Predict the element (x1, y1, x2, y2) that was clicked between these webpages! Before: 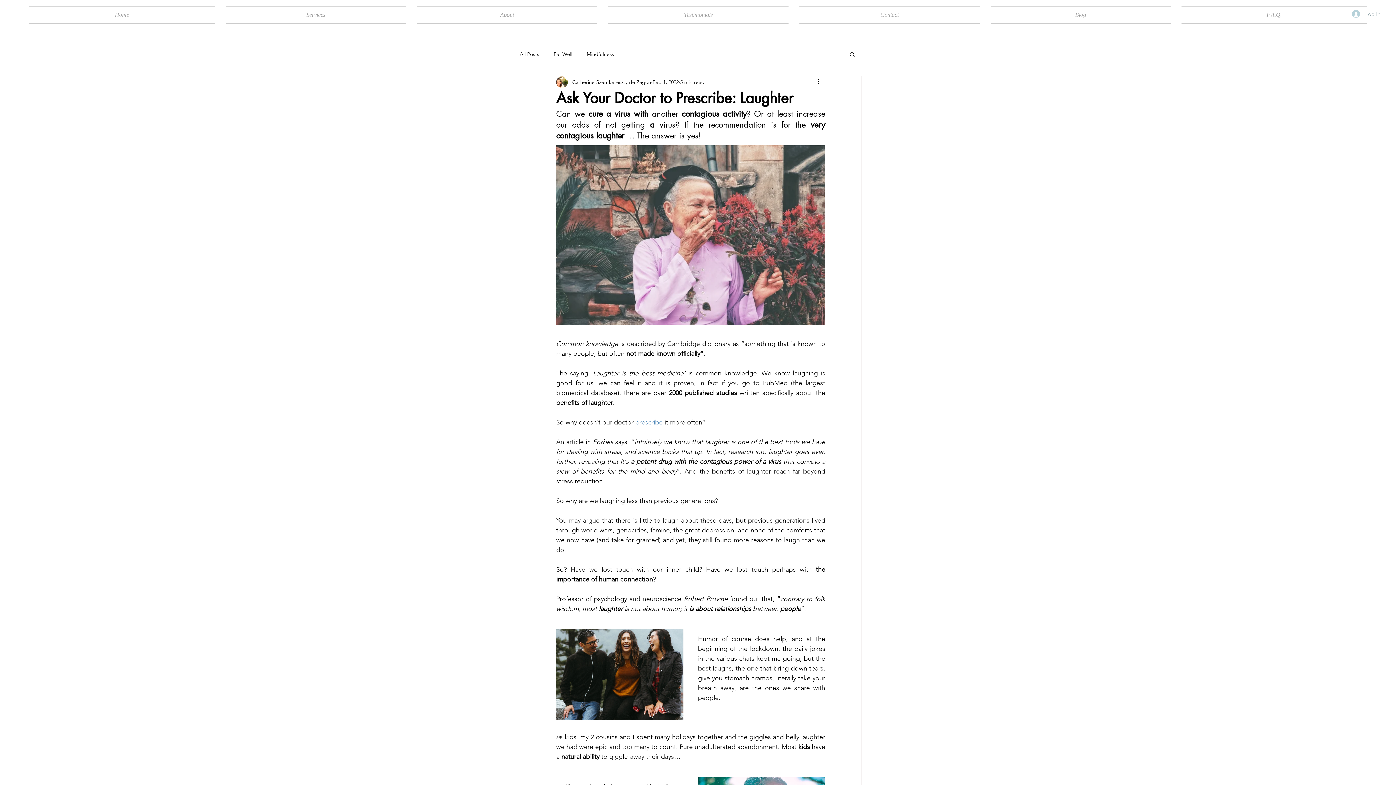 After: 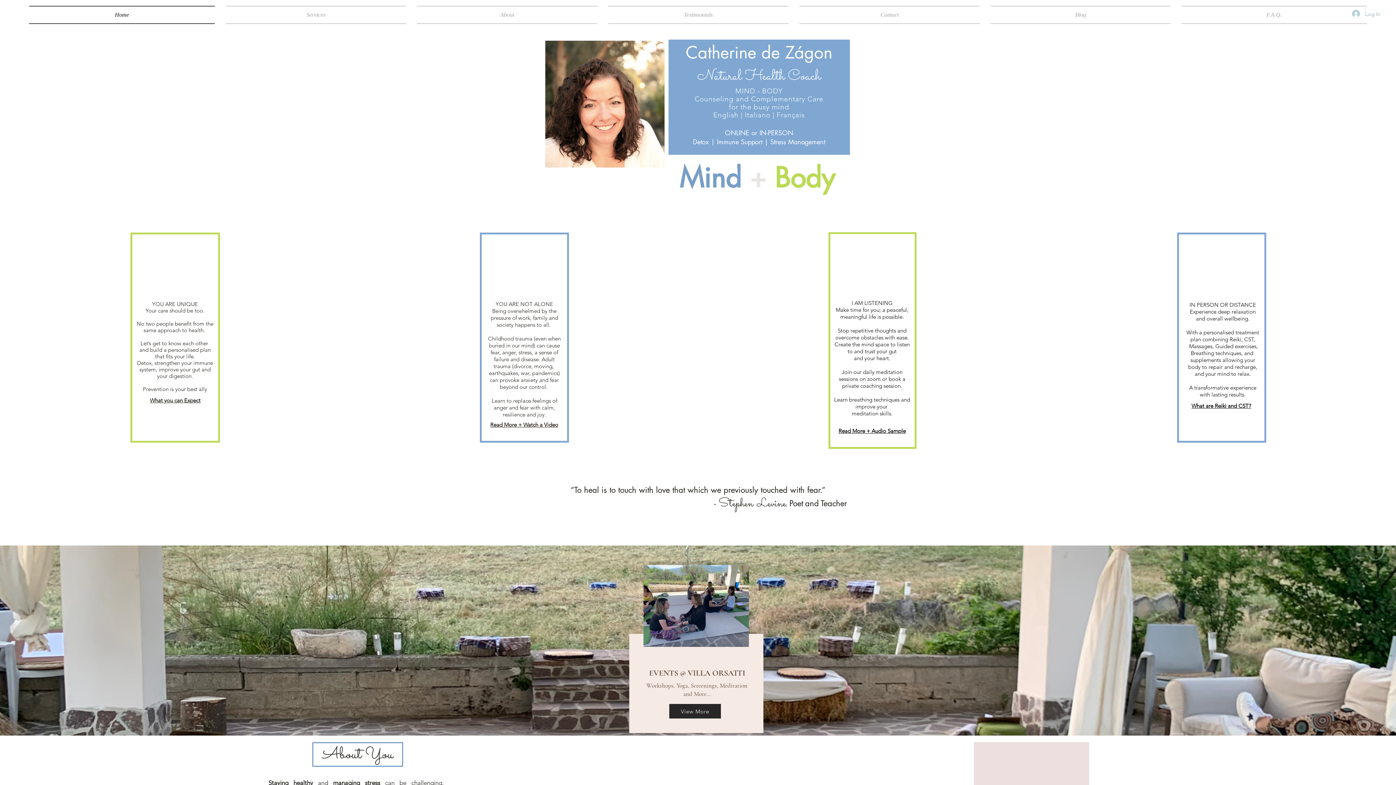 Action: bbox: (602, 5, 794, 24) label: Testimonials